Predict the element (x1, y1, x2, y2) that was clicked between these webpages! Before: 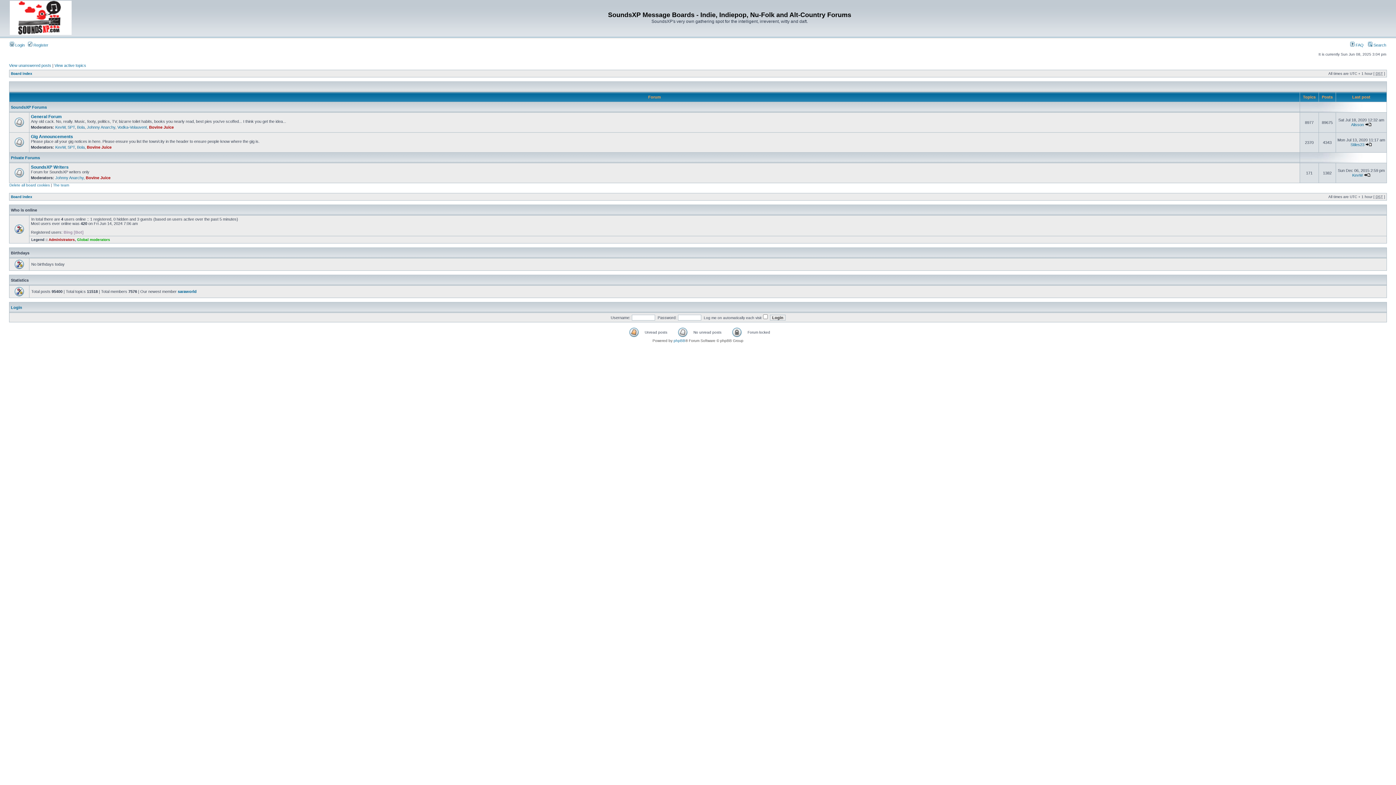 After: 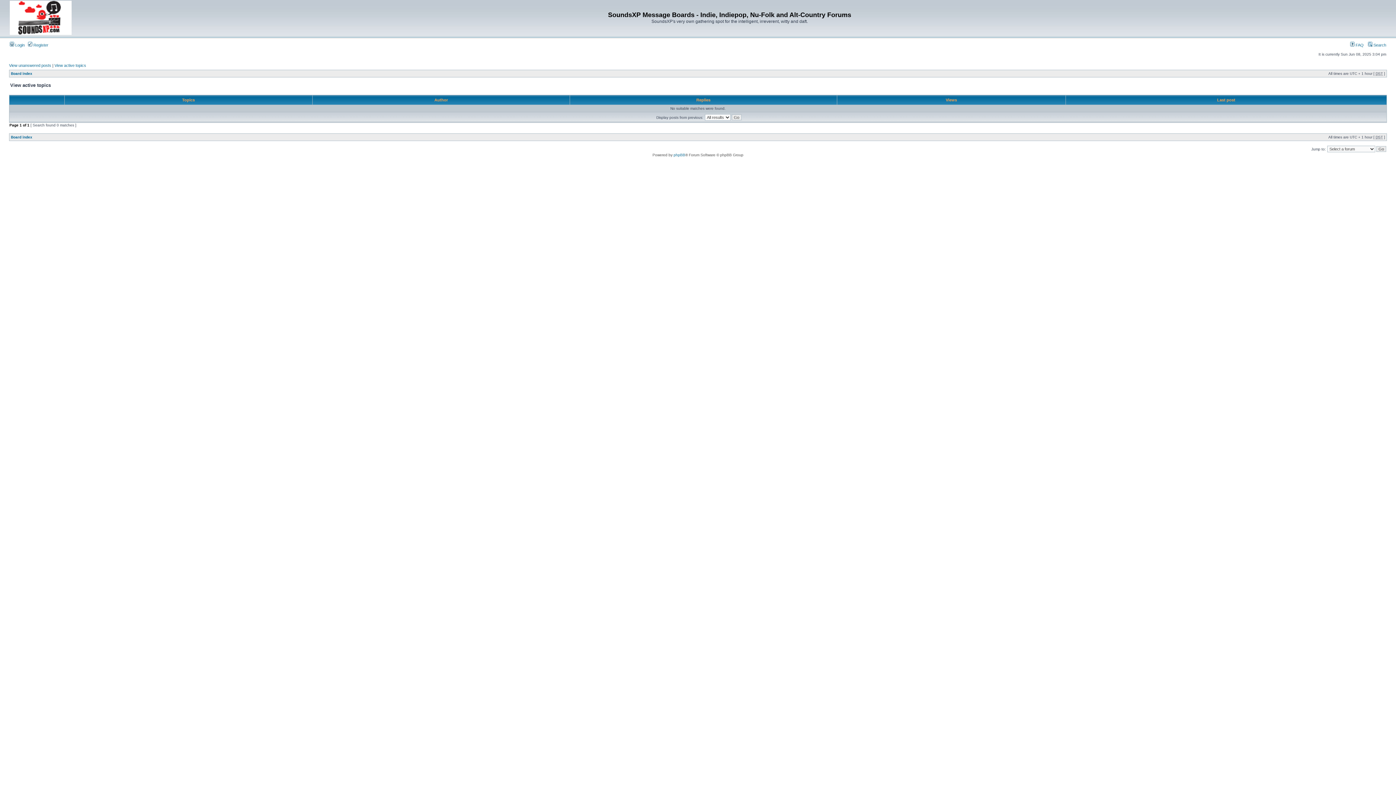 Action: label: View active topics bbox: (54, 63, 86, 67)